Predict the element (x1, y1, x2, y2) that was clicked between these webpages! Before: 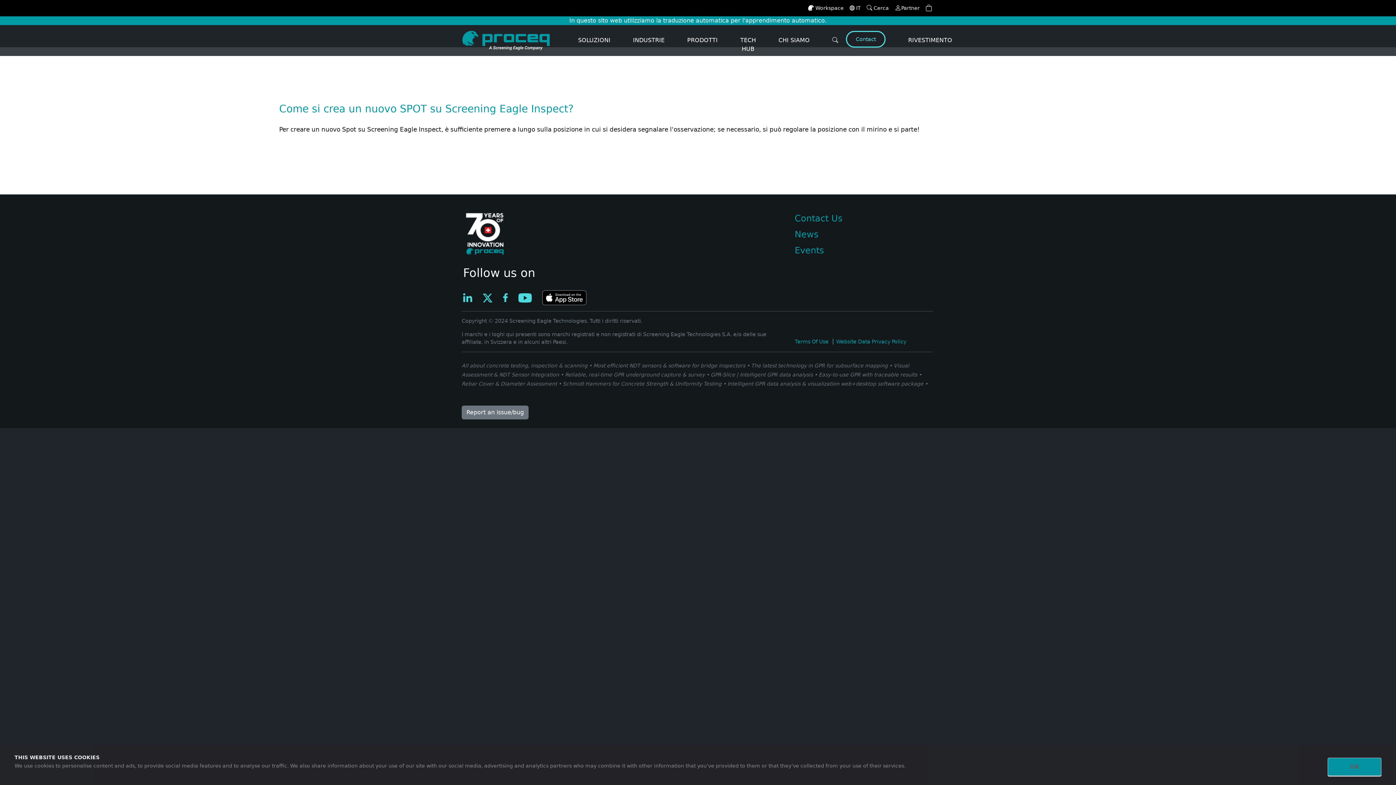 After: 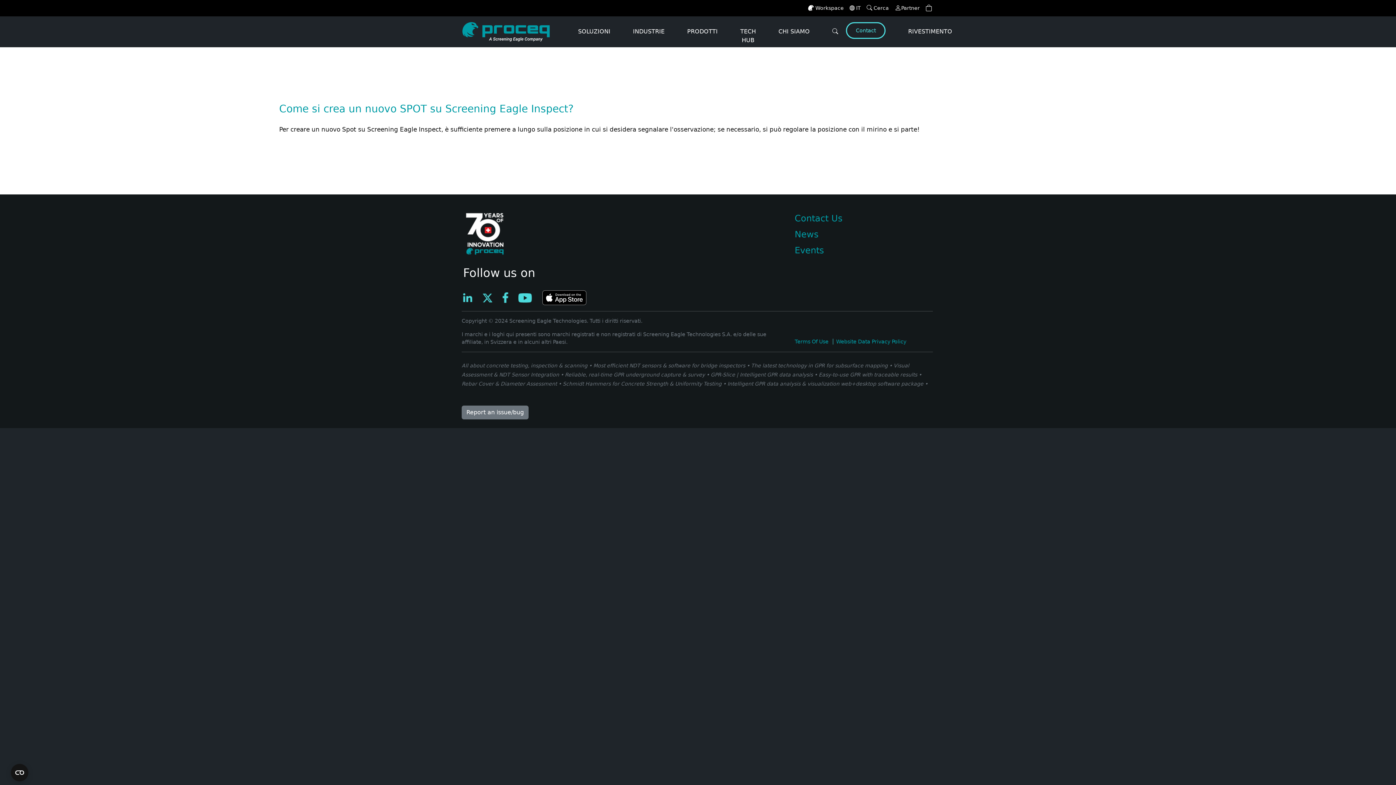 Action: label:   bbox: (503, 293, 518, 301)